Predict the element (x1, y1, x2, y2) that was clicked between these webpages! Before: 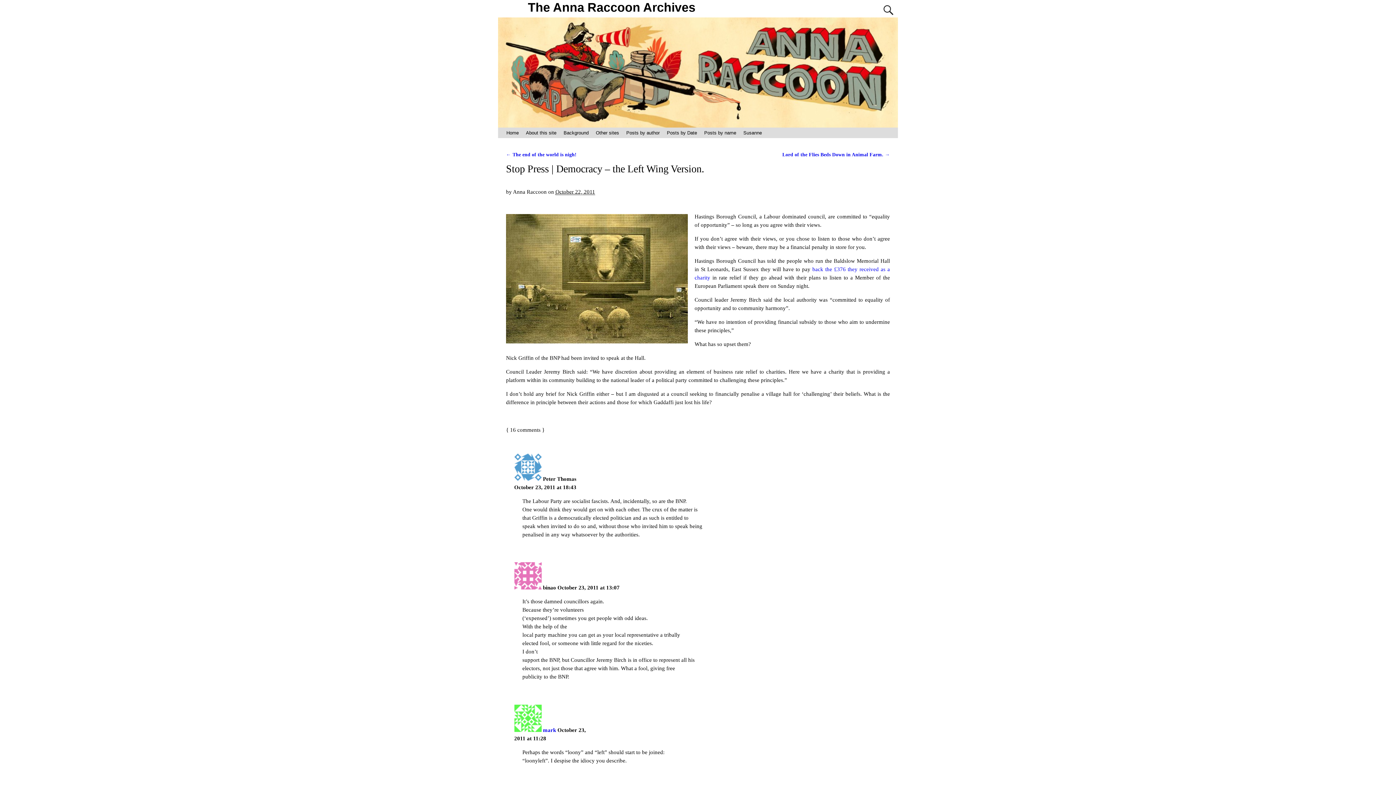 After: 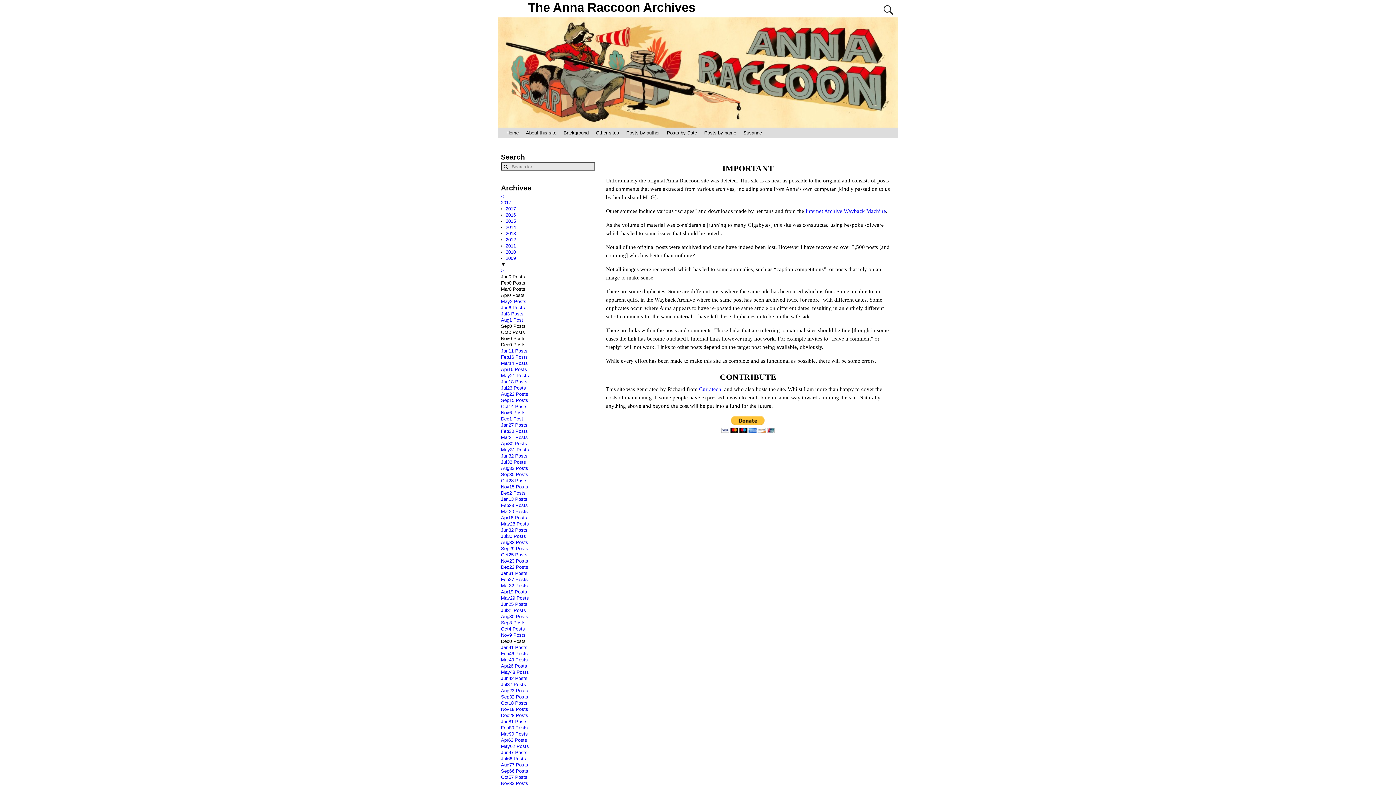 Action: bbox: (502, 127, 522, 138) label: Home